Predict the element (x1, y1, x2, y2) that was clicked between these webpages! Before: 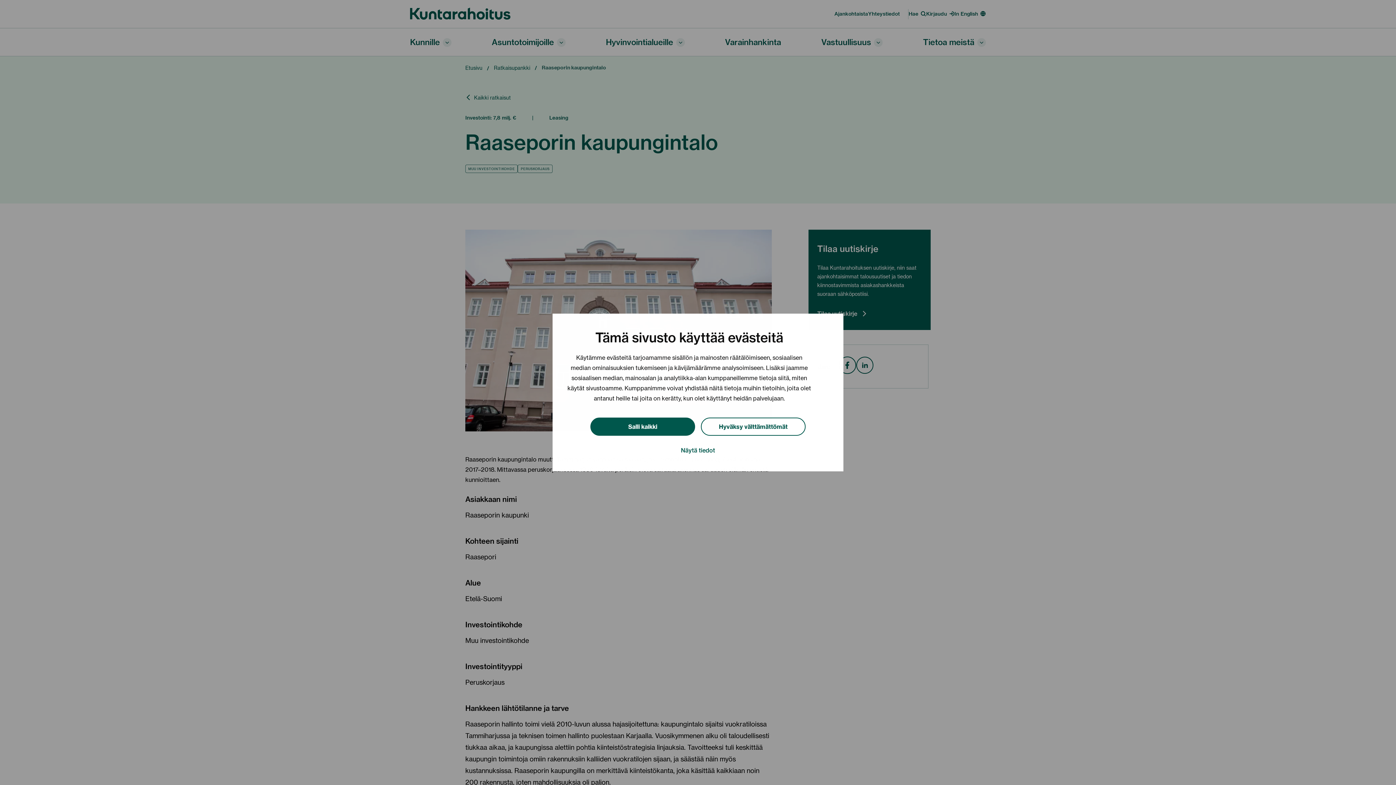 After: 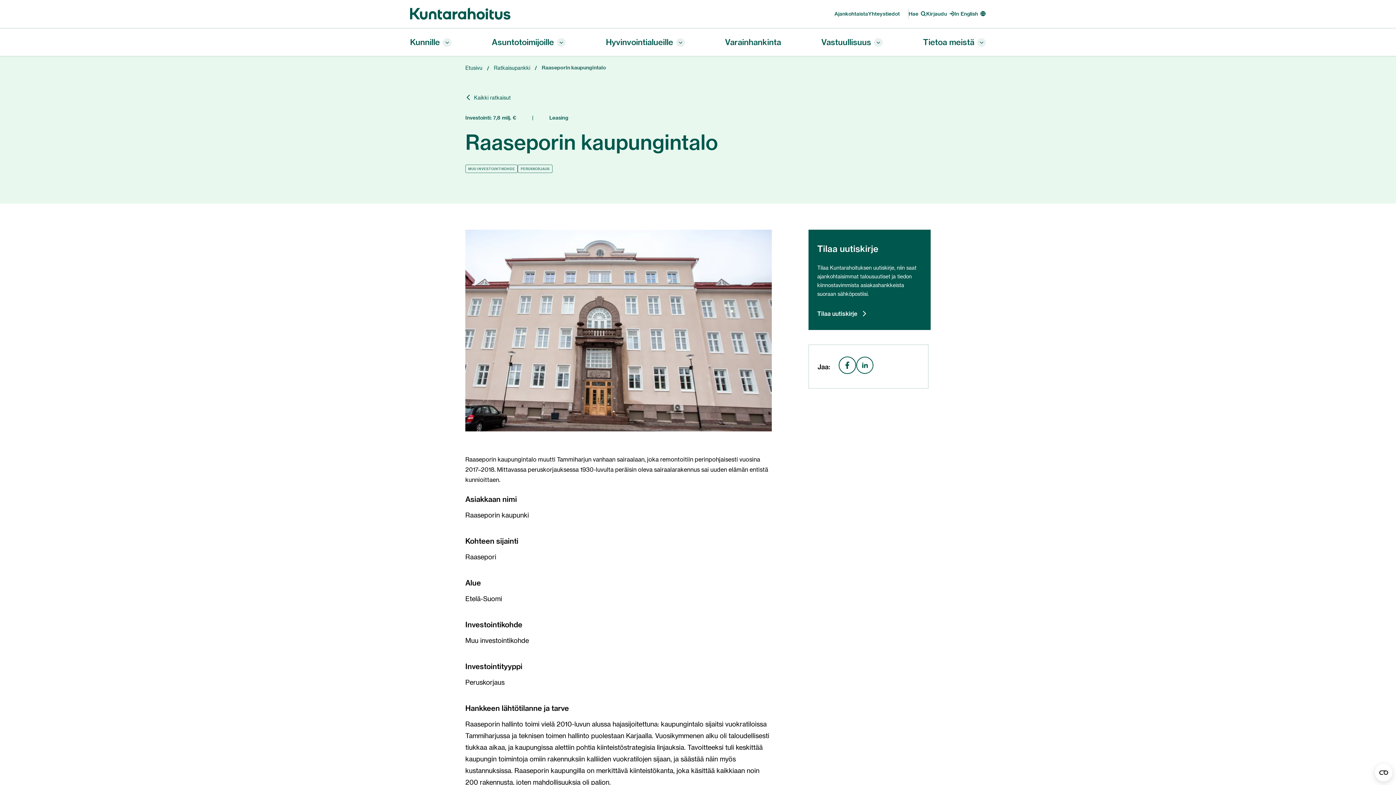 Action: label: Hyväksy välttämättömät bbox: (701, 417, 805, 436)